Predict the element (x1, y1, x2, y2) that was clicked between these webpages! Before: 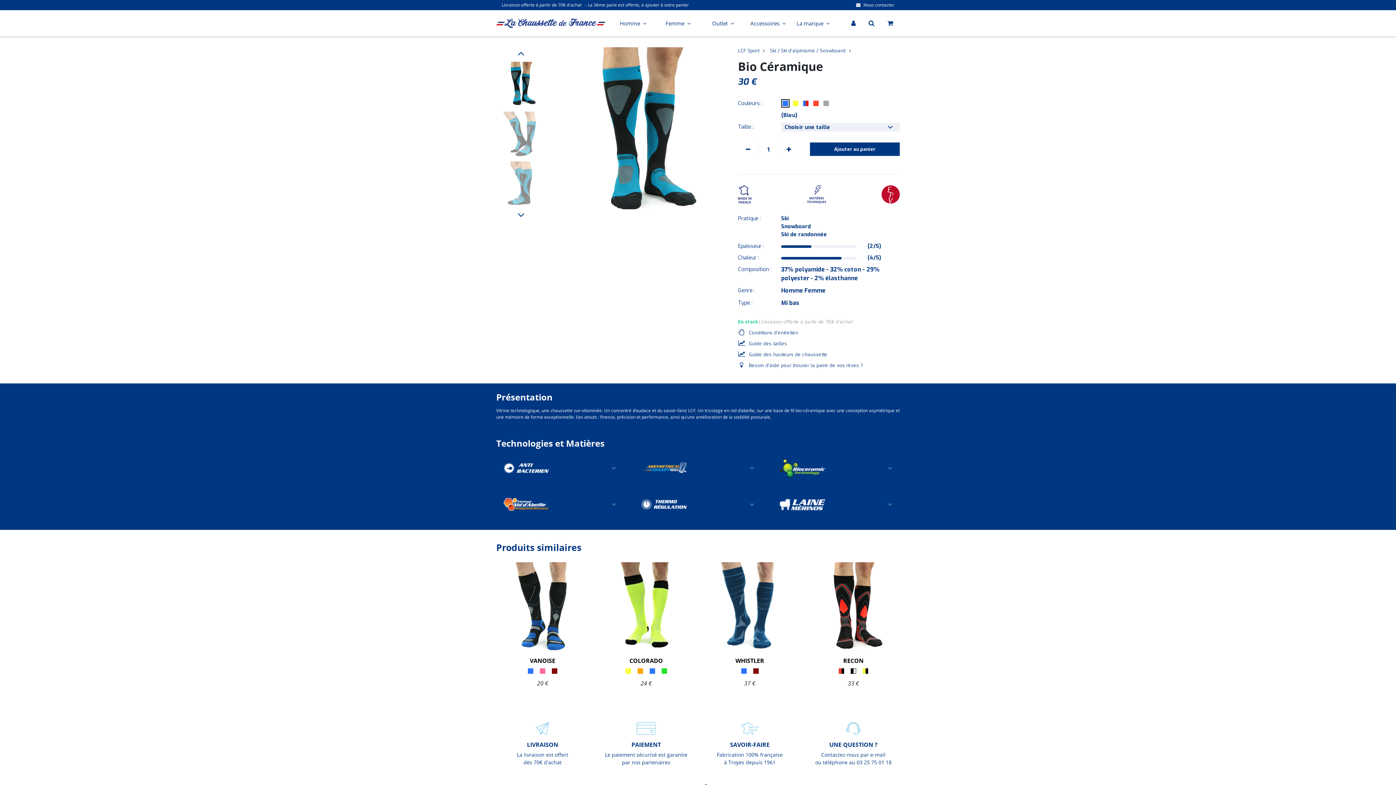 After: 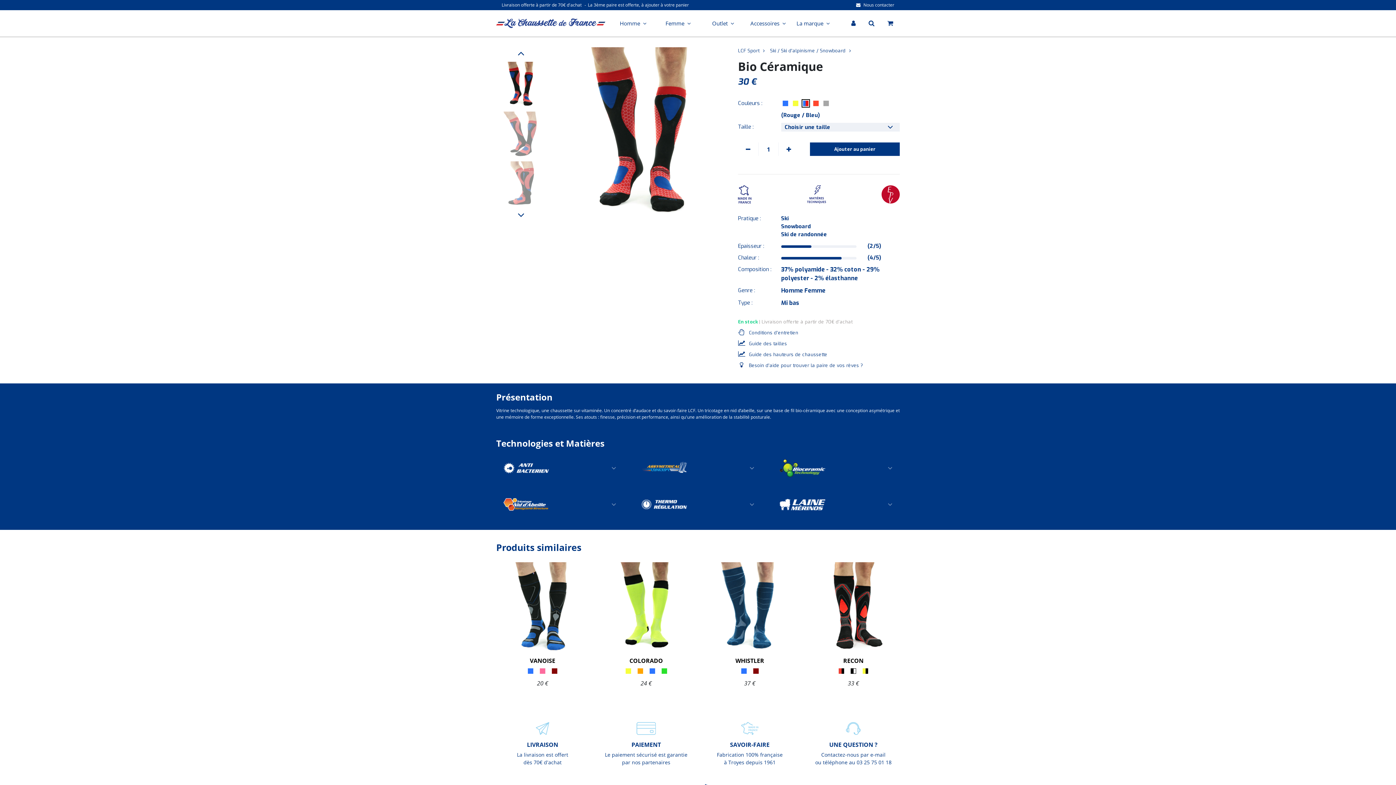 Action: bbox: (801, 99, 810, 107)